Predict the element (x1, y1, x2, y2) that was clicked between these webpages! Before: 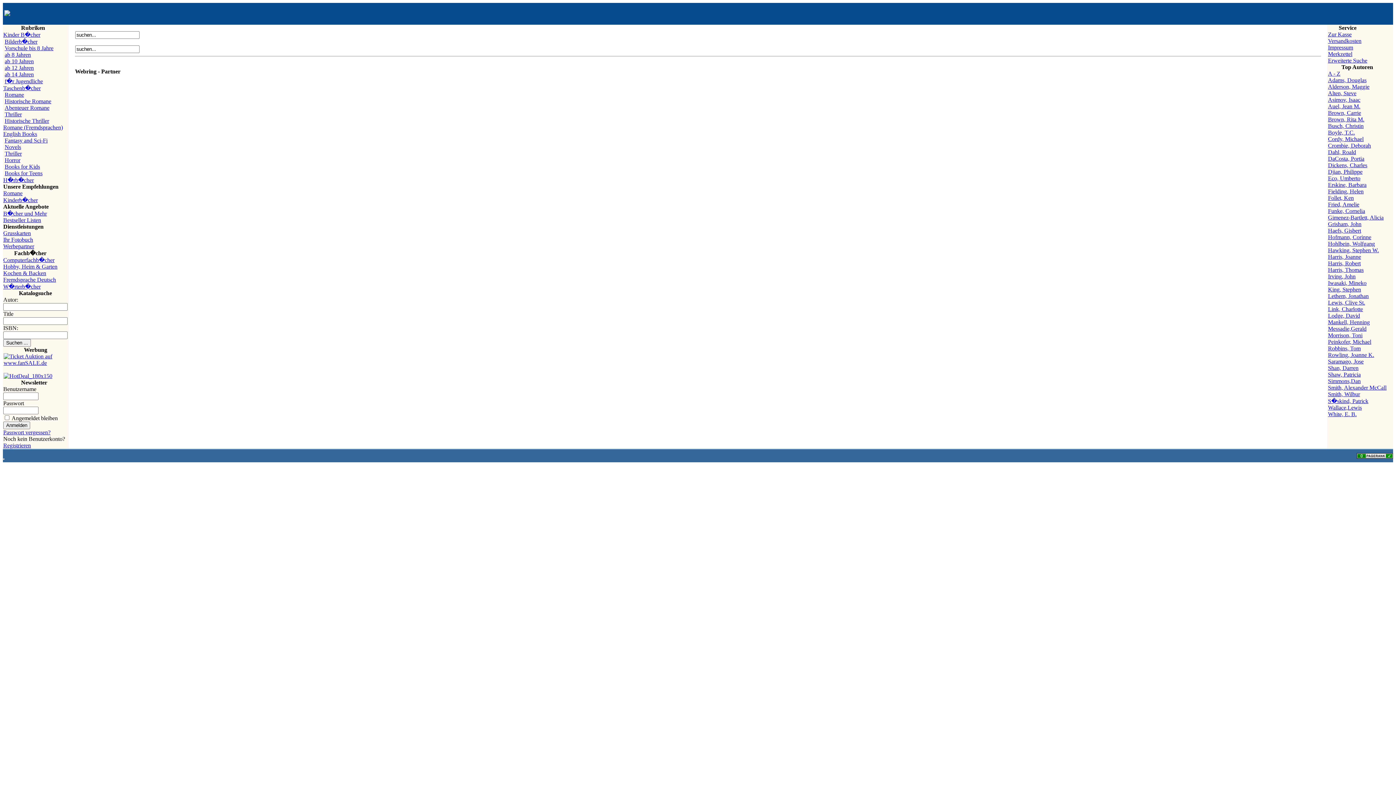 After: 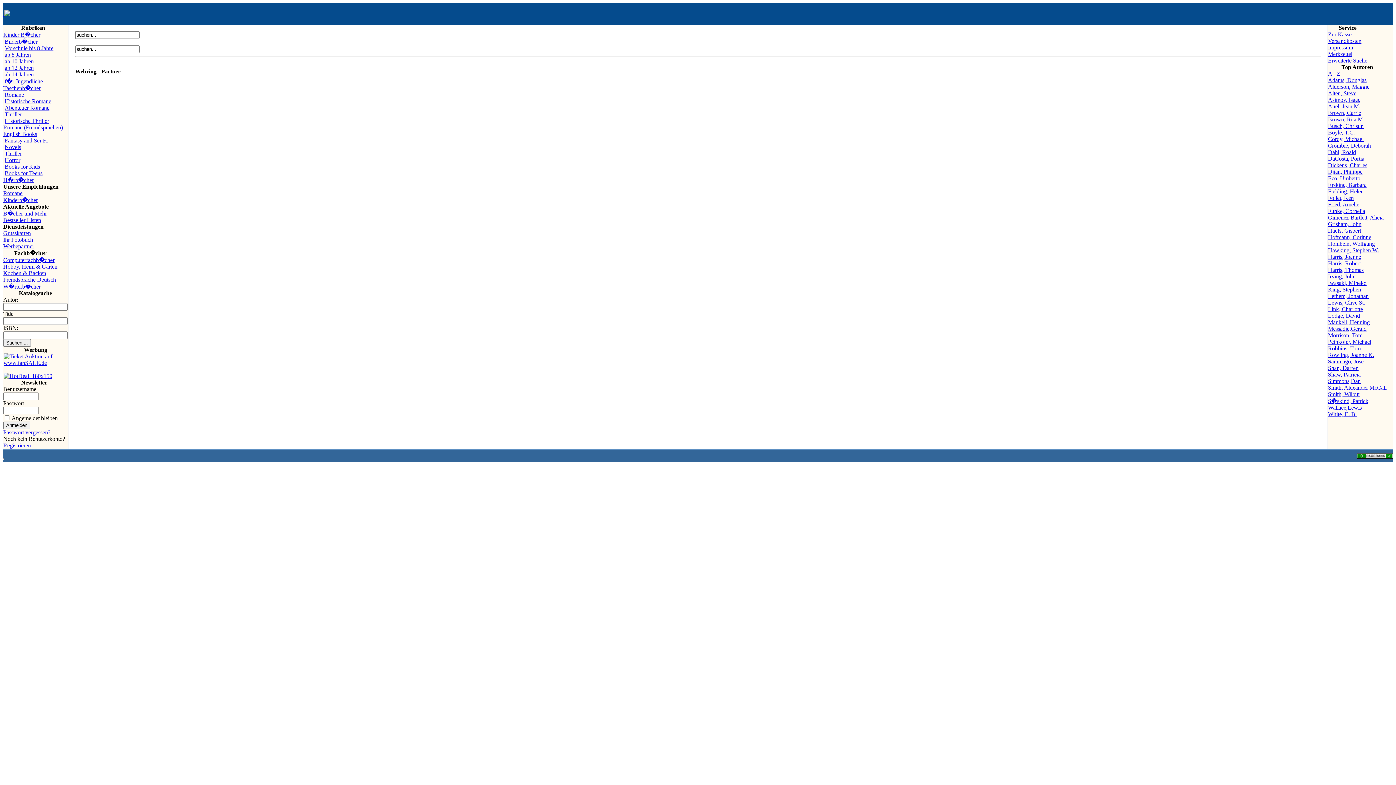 Action: label: Adams, Douglas bbox: (1328, 77, 1366, 83)